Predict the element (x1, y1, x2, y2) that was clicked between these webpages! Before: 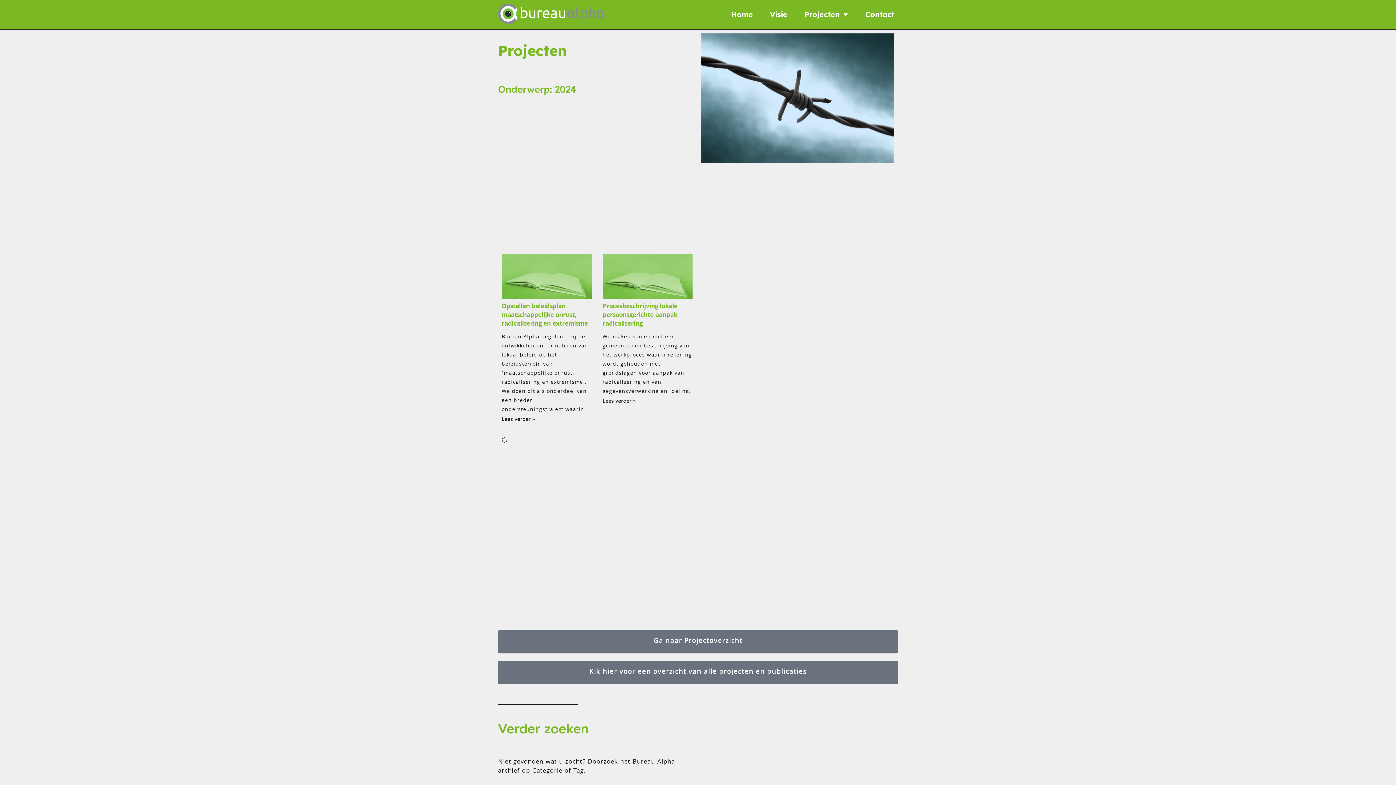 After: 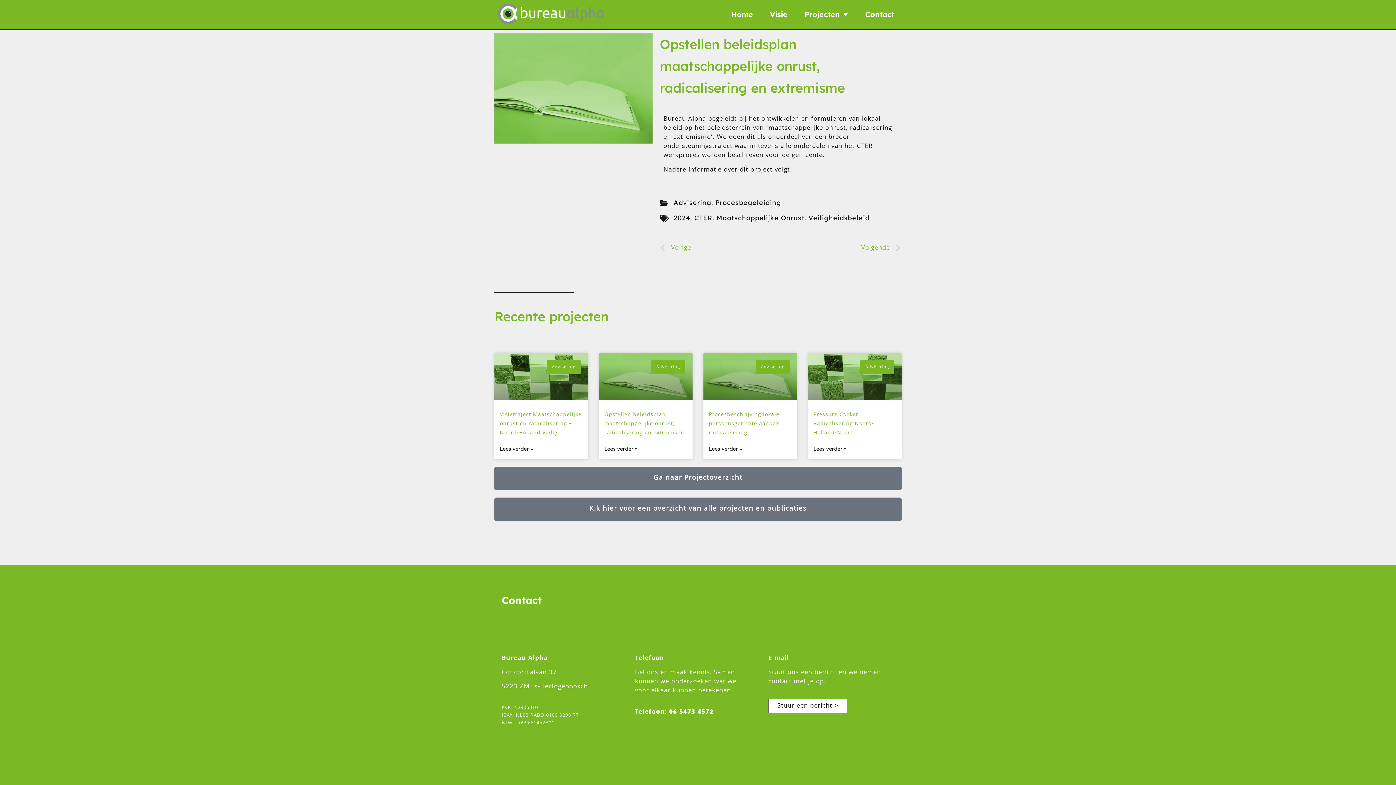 Action: label: Opstellen beleidsplan maatschappelijke onrust, radicalisering en extremisme bbox: (501, 301, 588, 329)